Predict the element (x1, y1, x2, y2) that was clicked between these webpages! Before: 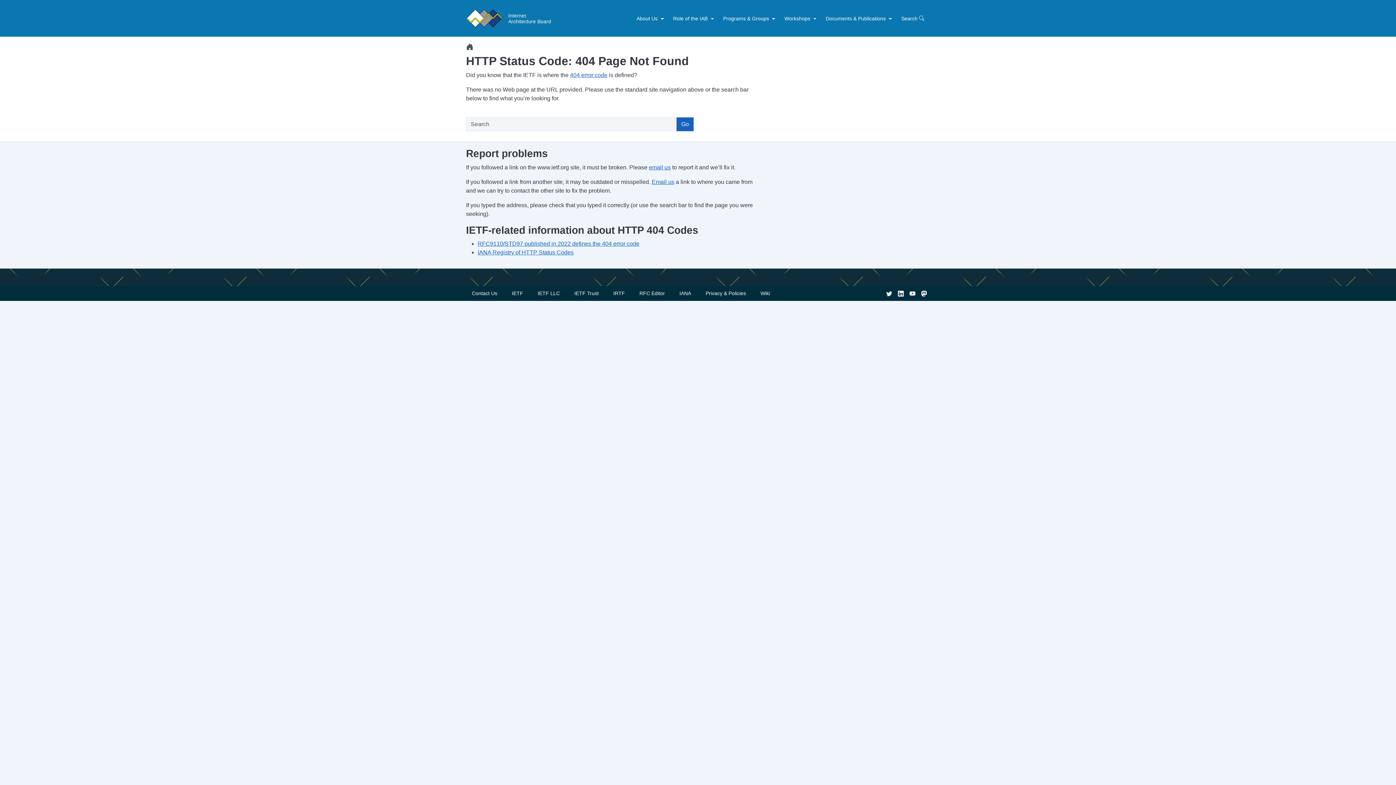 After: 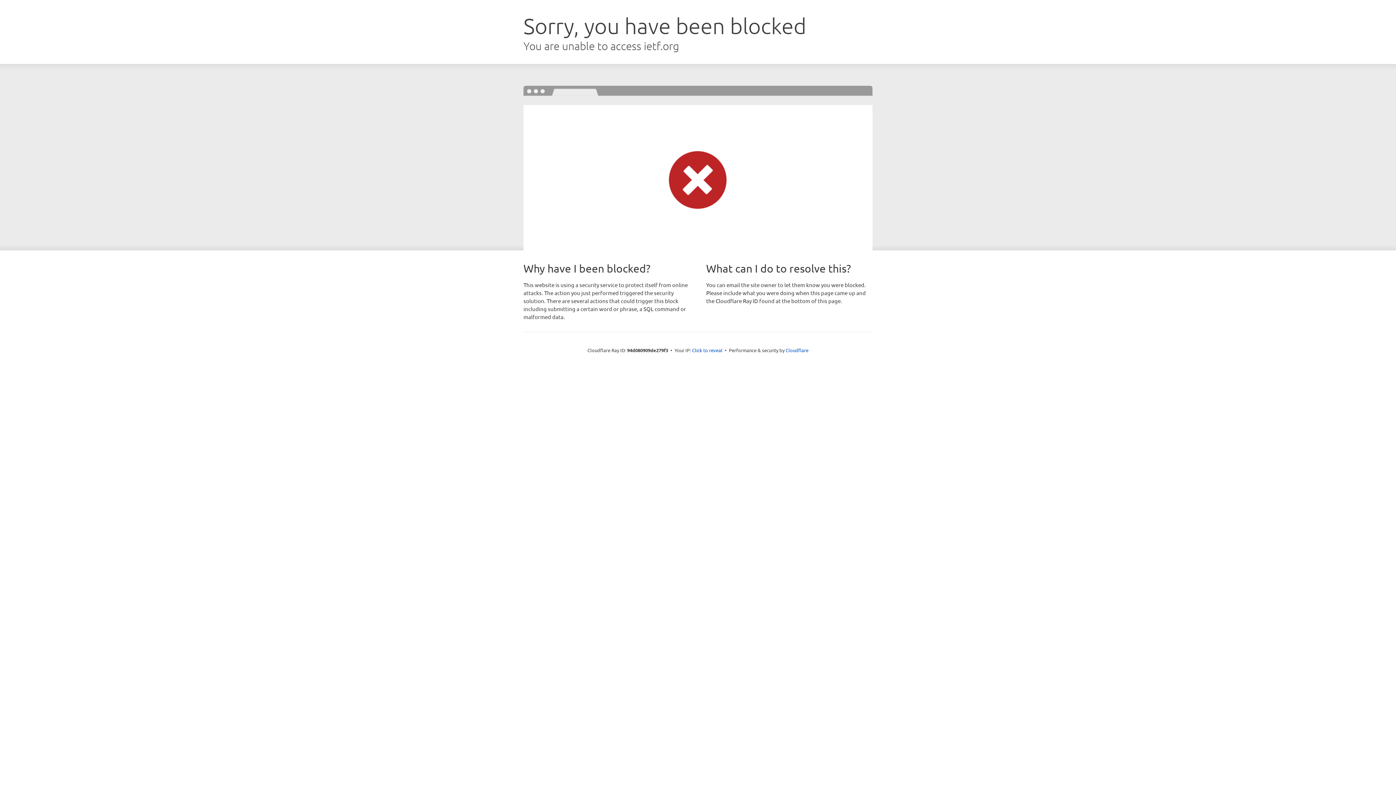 Action: bbox: (568, 287, 604, 299) label: IETF Trust